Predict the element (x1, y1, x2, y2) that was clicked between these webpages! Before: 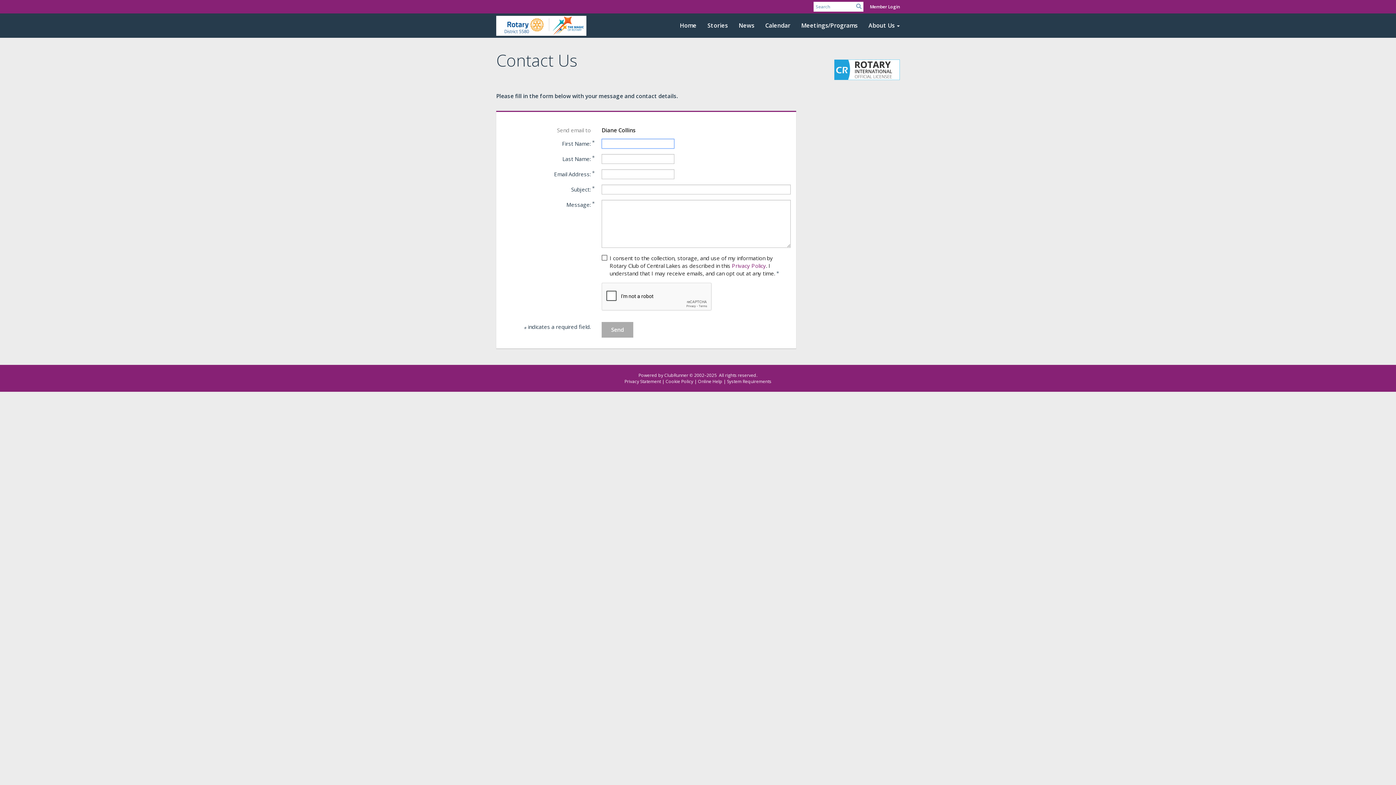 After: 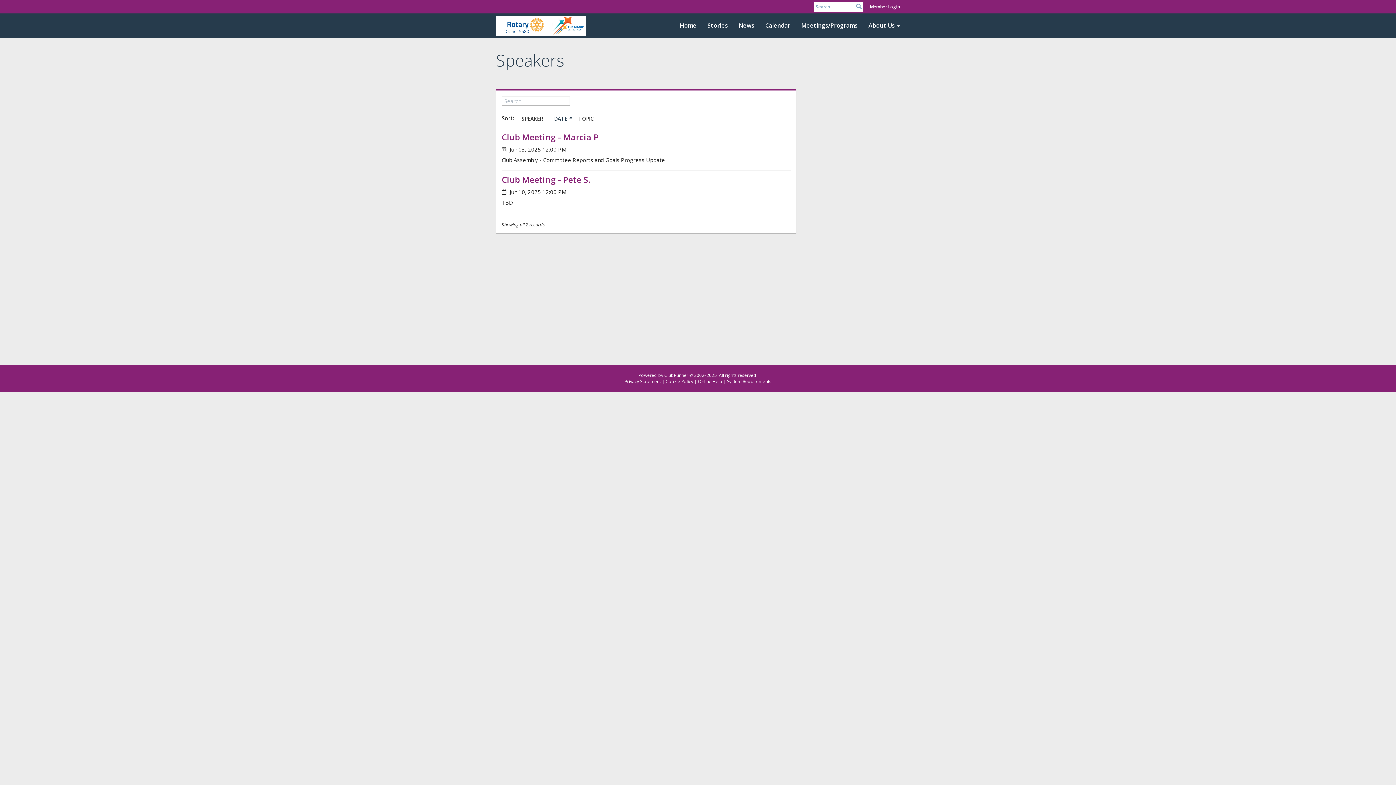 Action: bbox: (796, 16, 863, 34) label: Meetings/Programs